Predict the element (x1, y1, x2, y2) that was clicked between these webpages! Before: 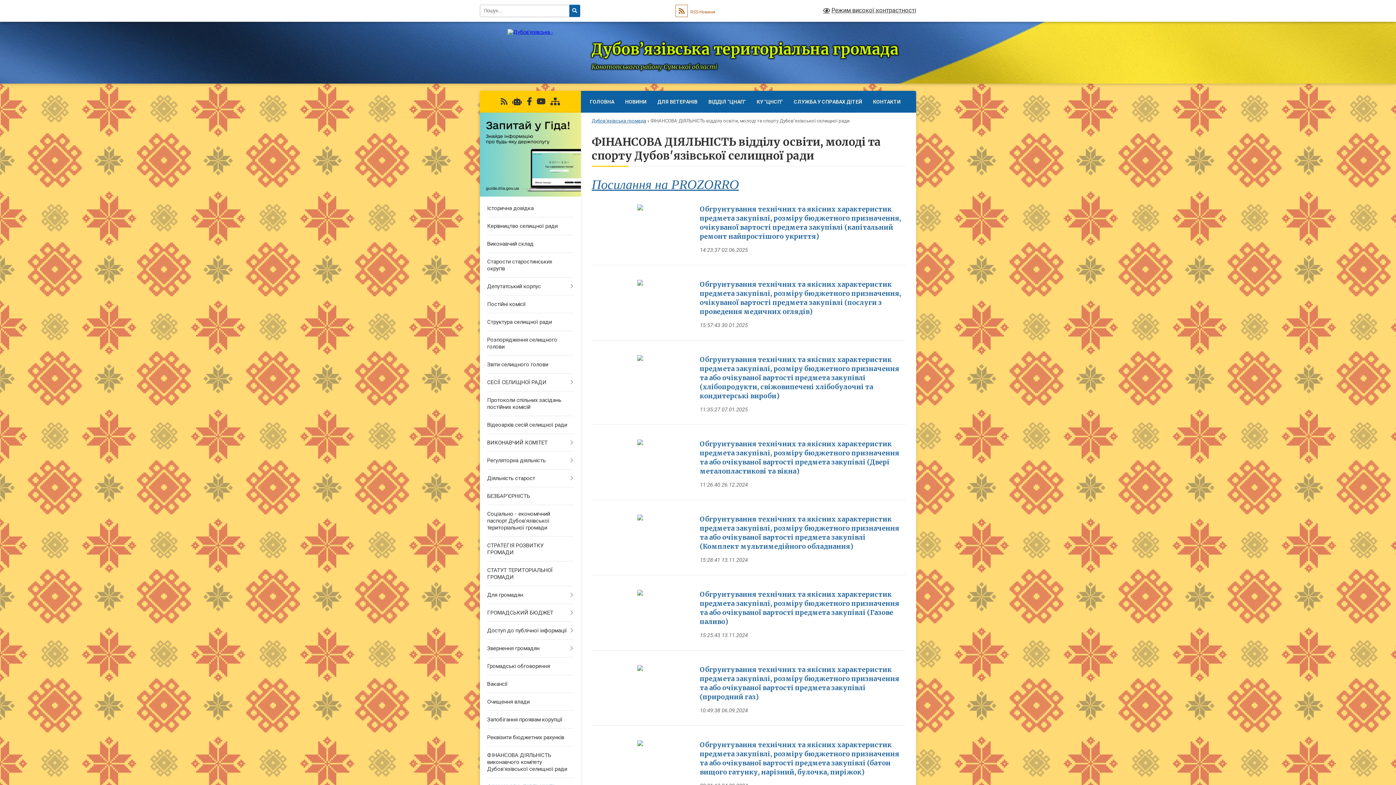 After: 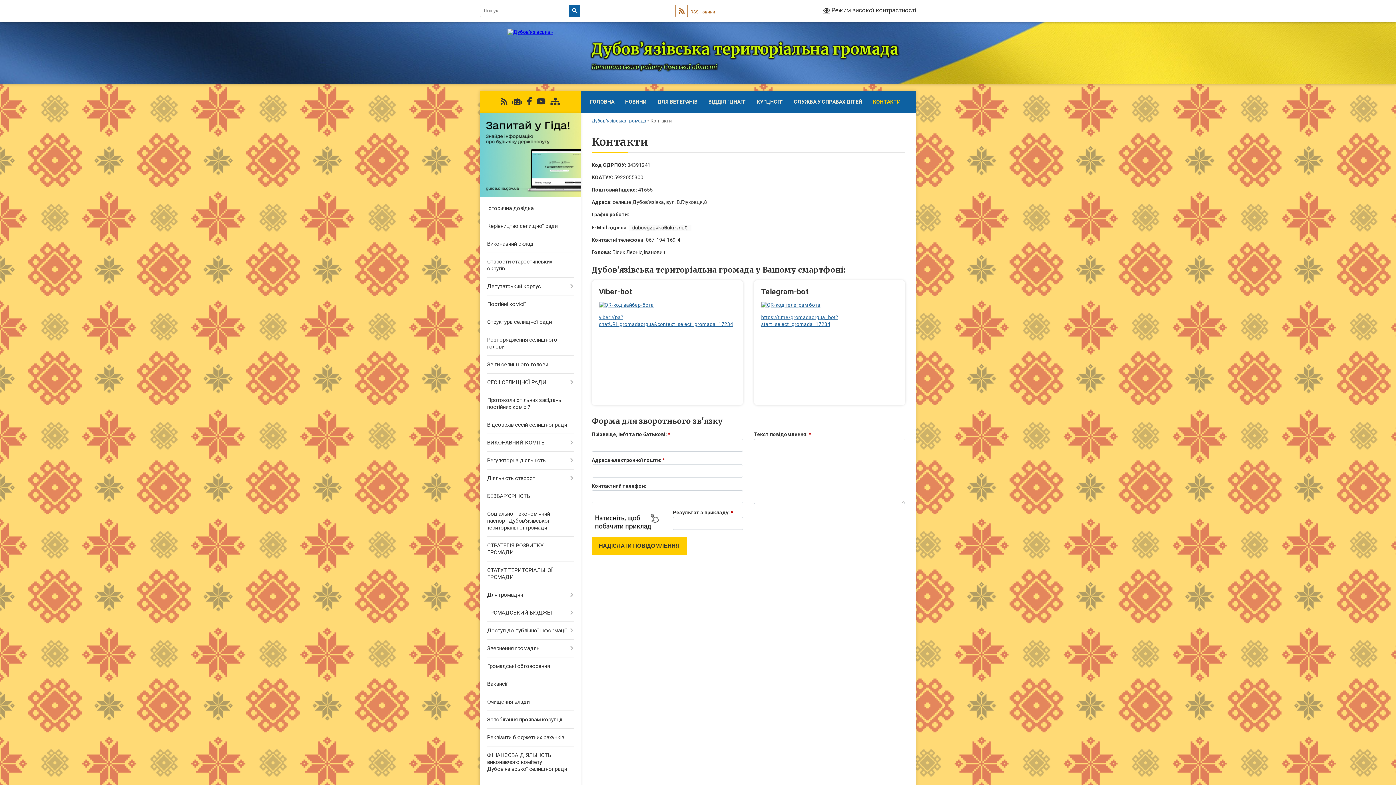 Action: bbox: (867, 90, 906, 112) label: КОНТАКТИ